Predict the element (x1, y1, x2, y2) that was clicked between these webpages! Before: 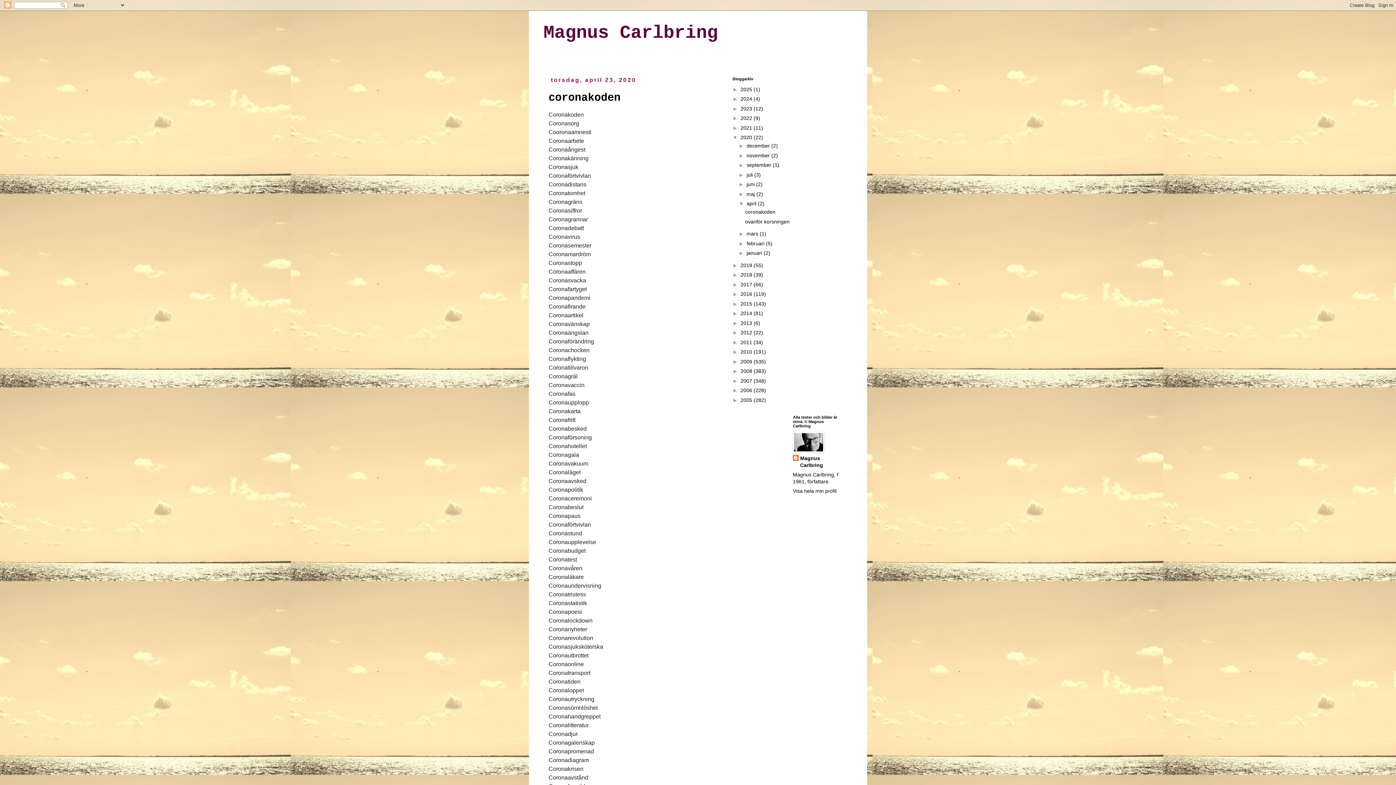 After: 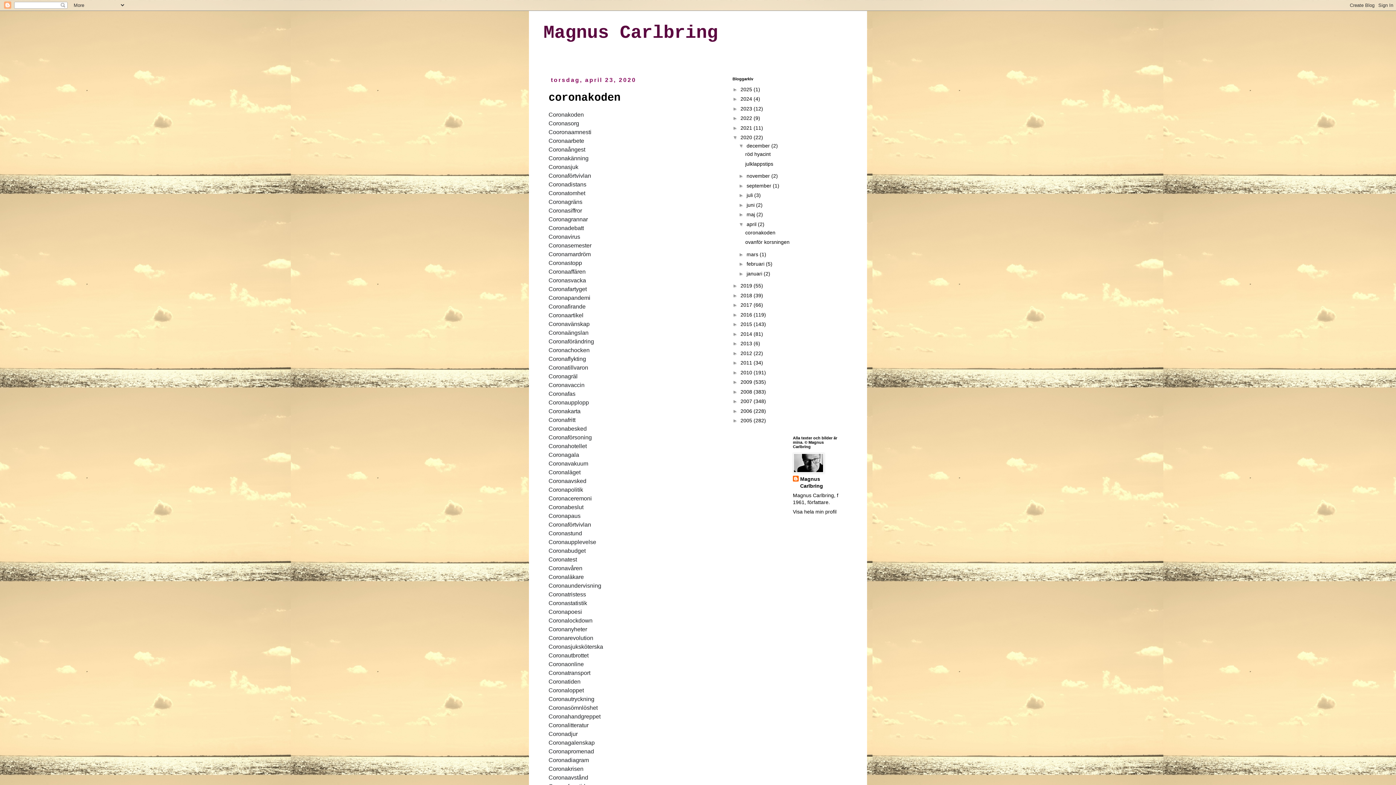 Action: bbox: (738, 142, 746, 148) label: ►  